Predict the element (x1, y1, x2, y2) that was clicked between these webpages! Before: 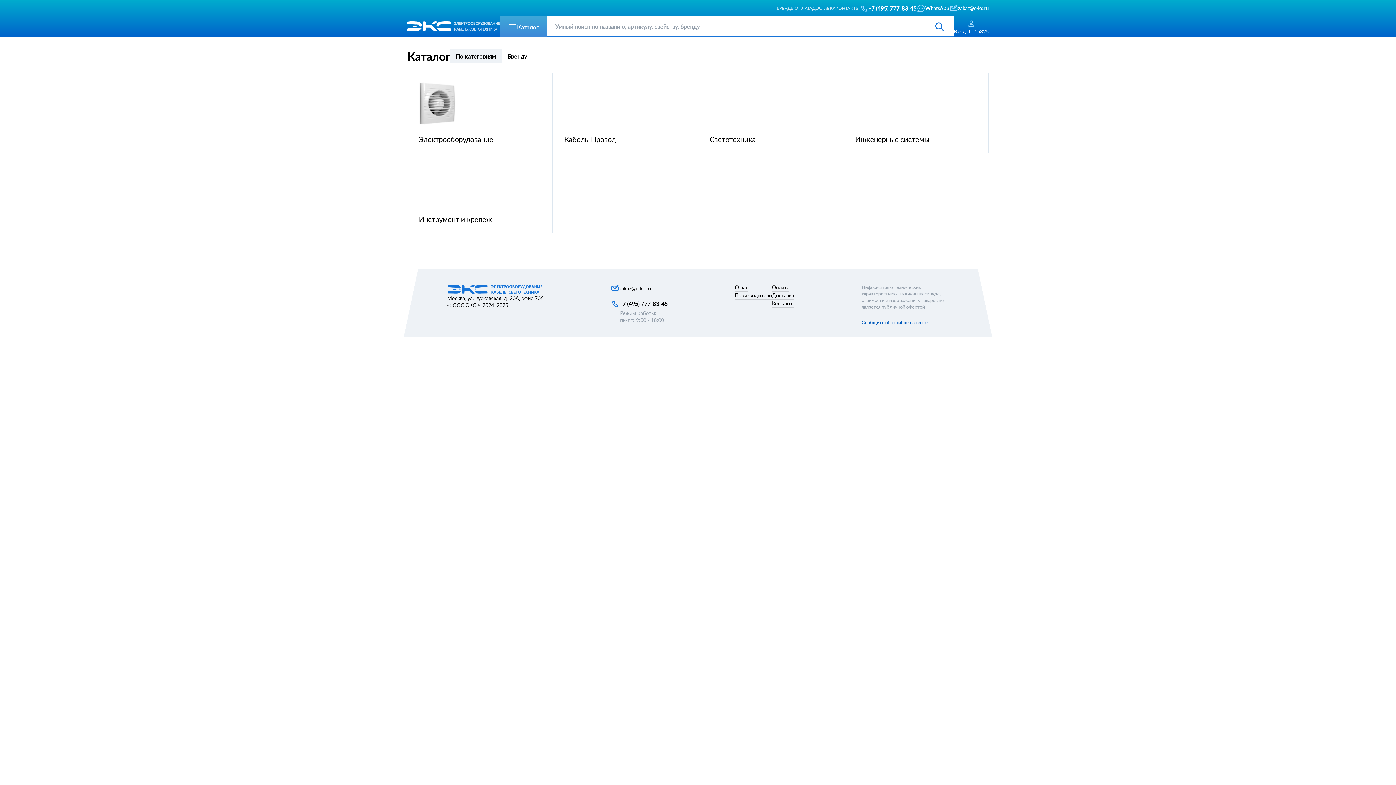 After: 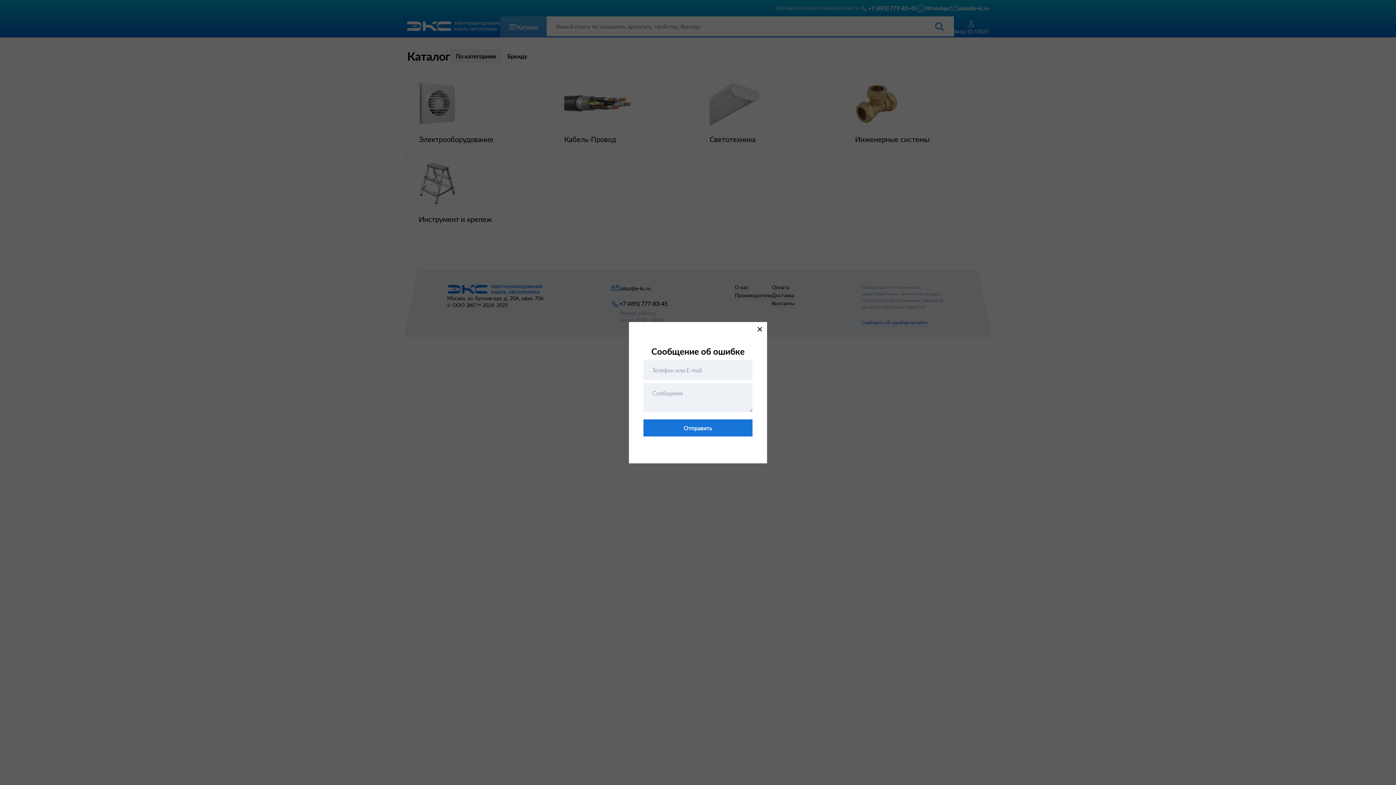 Action: label: Сообщить об ошибке на сайте bbox: (861, 95, 928, 102)